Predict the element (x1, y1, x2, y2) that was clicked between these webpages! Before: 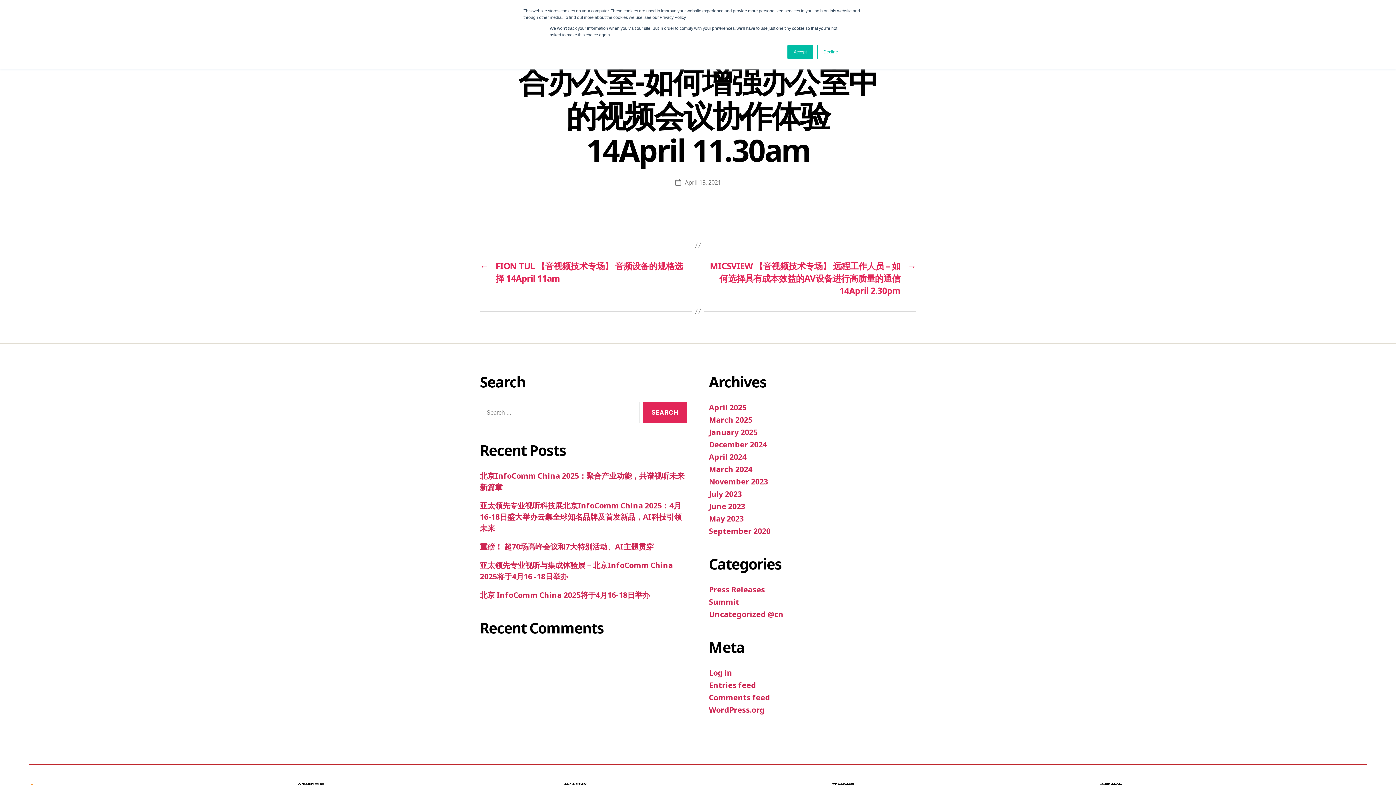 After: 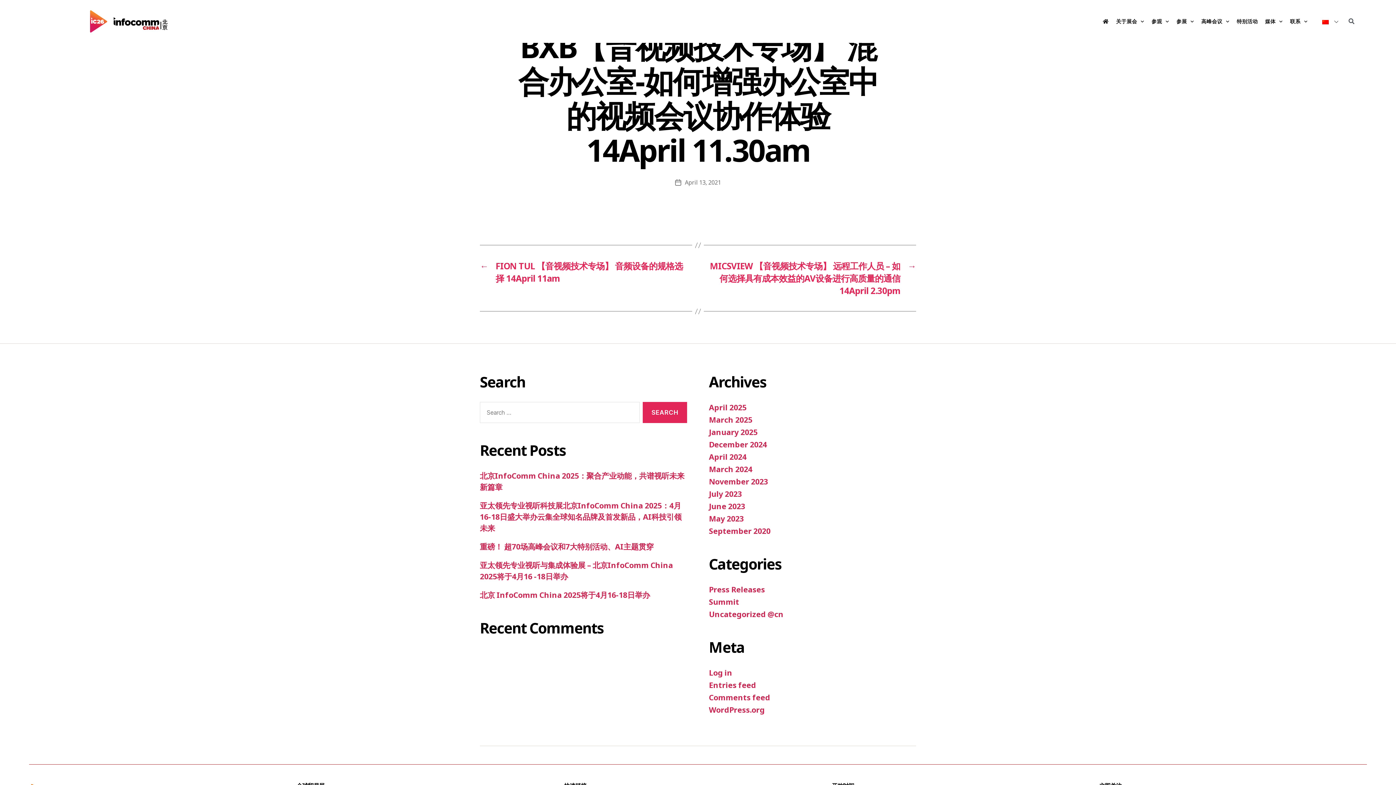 Action: label: Accept bbox: (787, 44, 813, 59)